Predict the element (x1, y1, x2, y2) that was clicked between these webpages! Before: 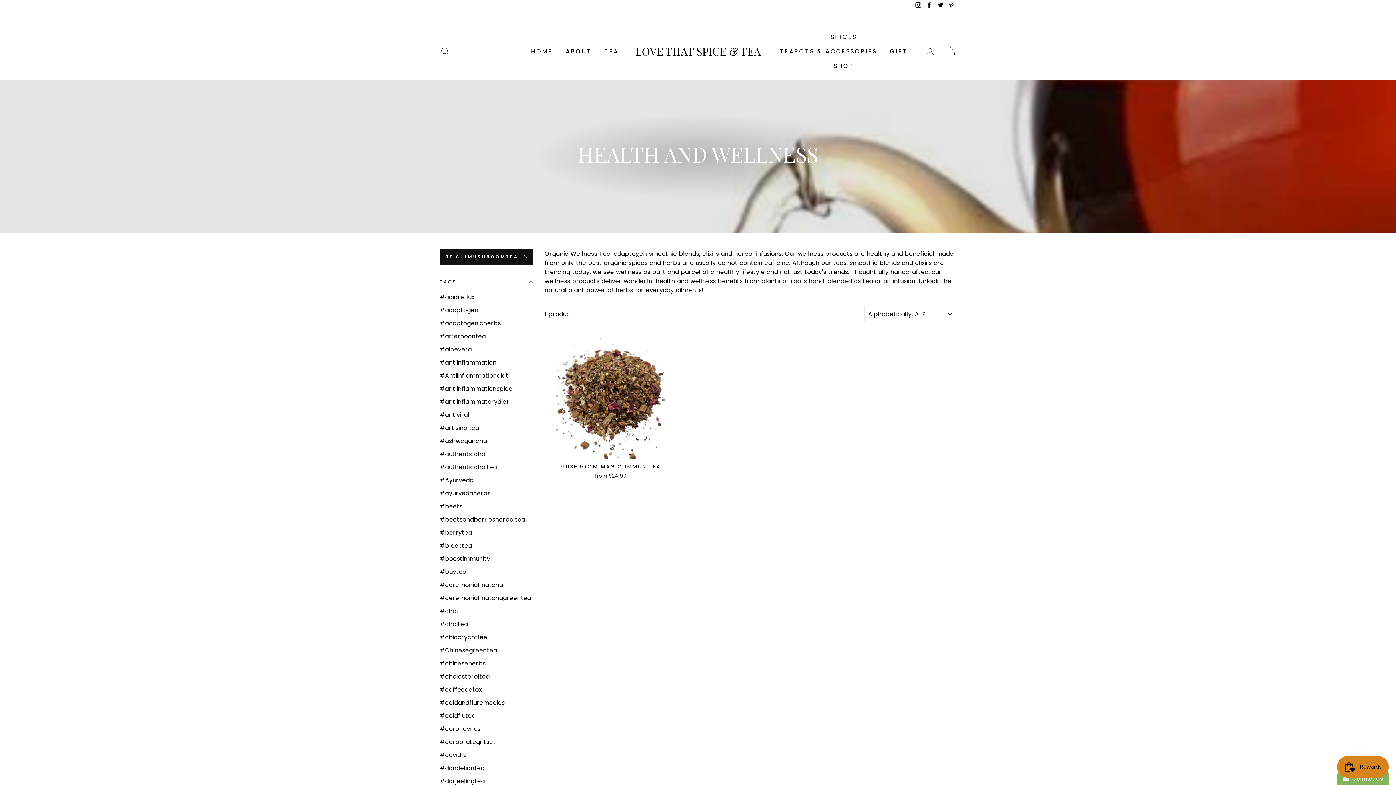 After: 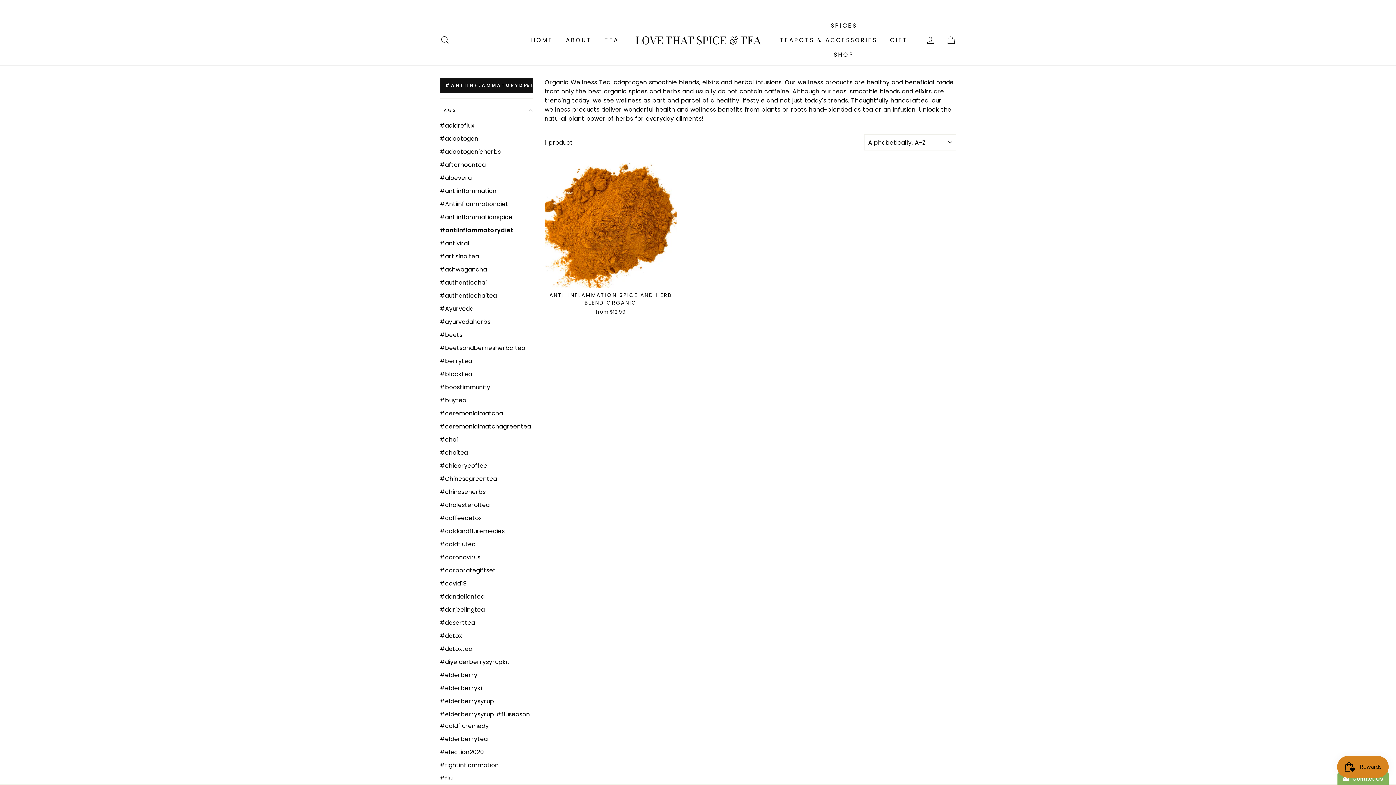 Action: label: #antiinflammatorydiet bbox: (440, 396, 533, 408)